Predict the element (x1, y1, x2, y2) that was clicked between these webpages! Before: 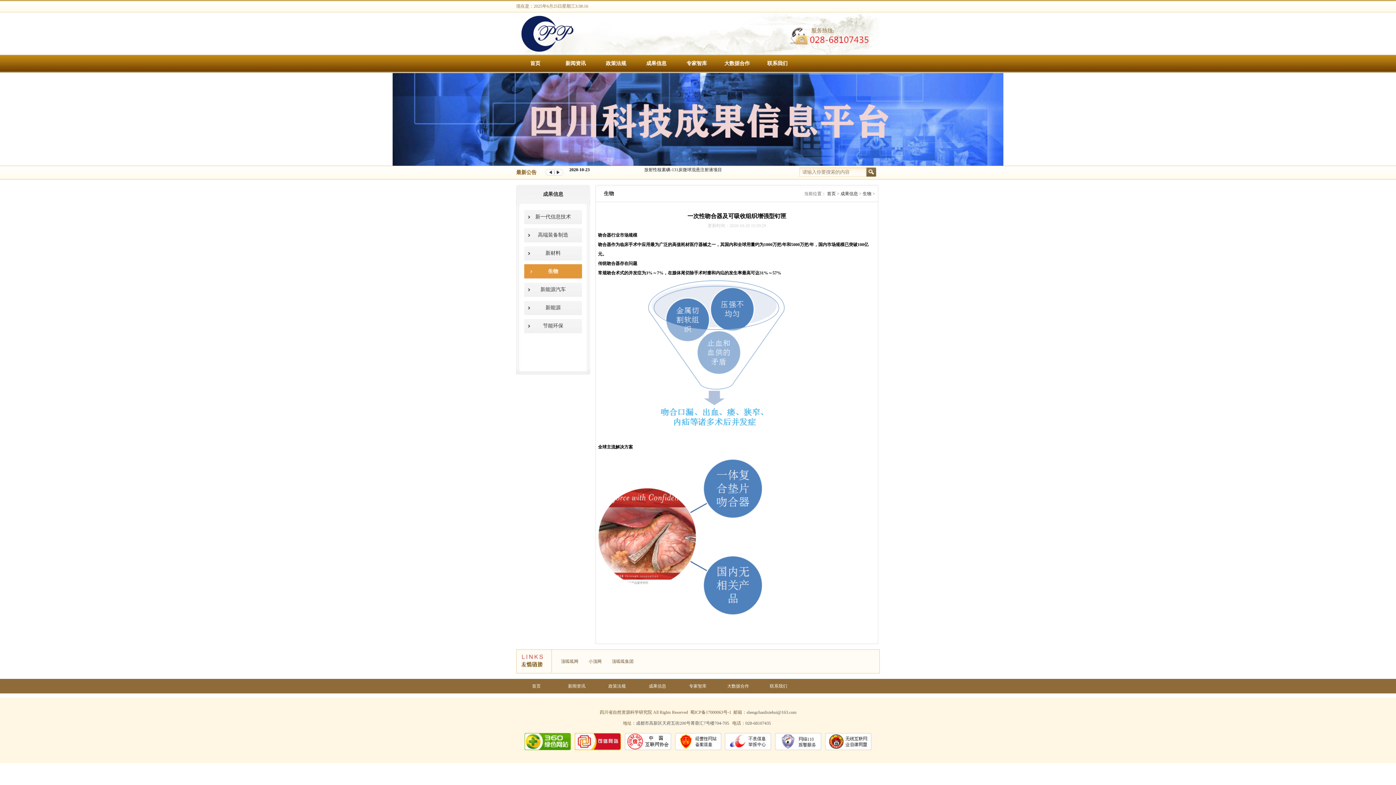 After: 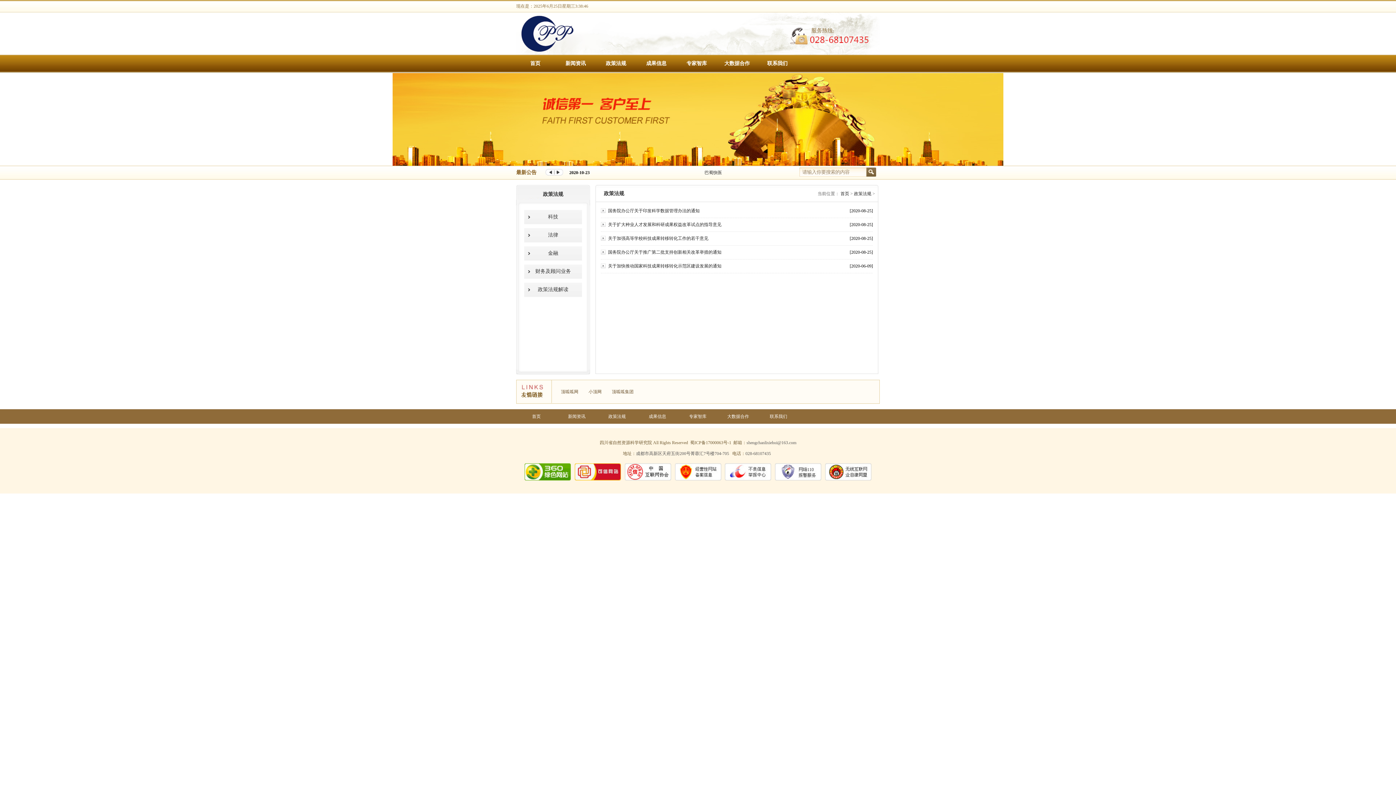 Action: label: 政策法规 bbox: (597, 54, 635, 72)